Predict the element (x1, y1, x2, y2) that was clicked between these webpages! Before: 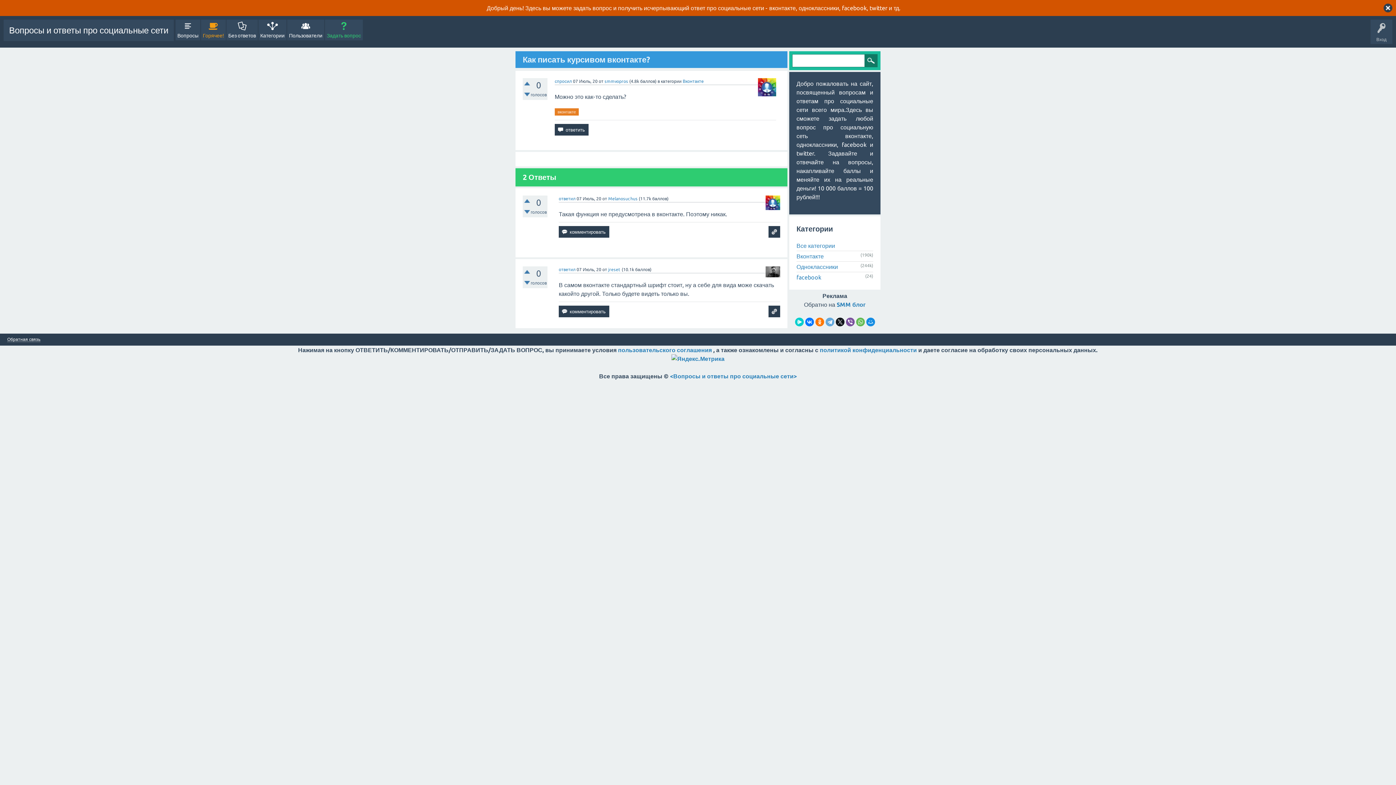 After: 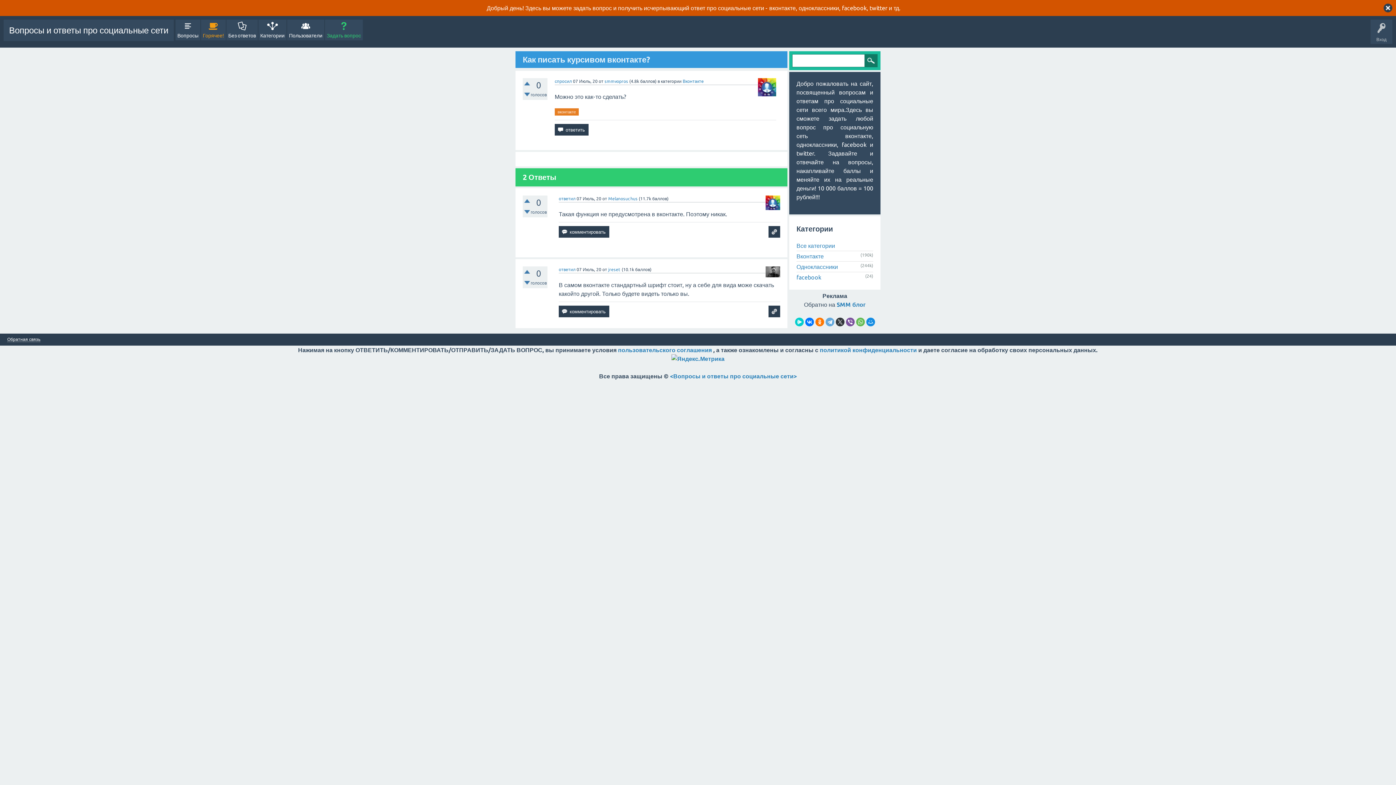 Action: bbox: (835, 317, 844, 326)